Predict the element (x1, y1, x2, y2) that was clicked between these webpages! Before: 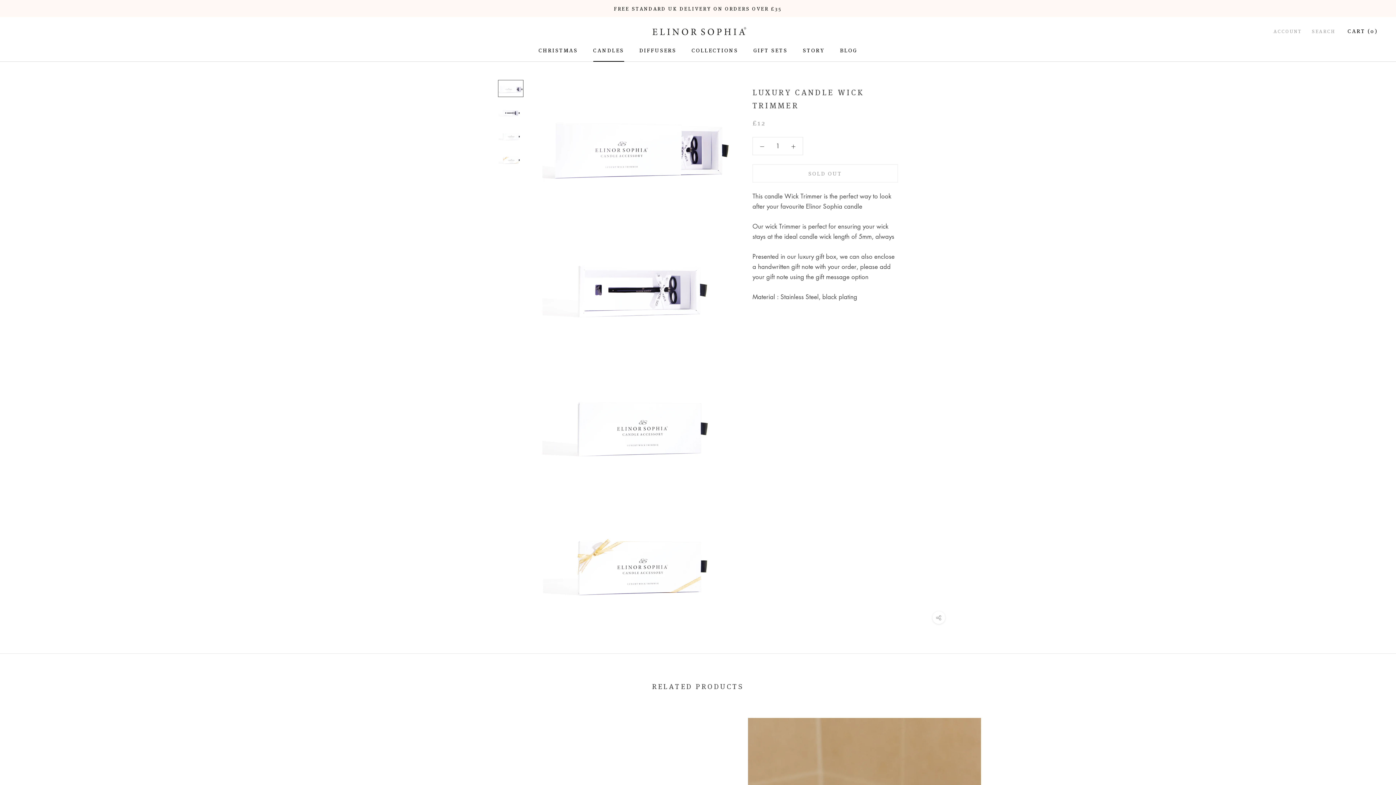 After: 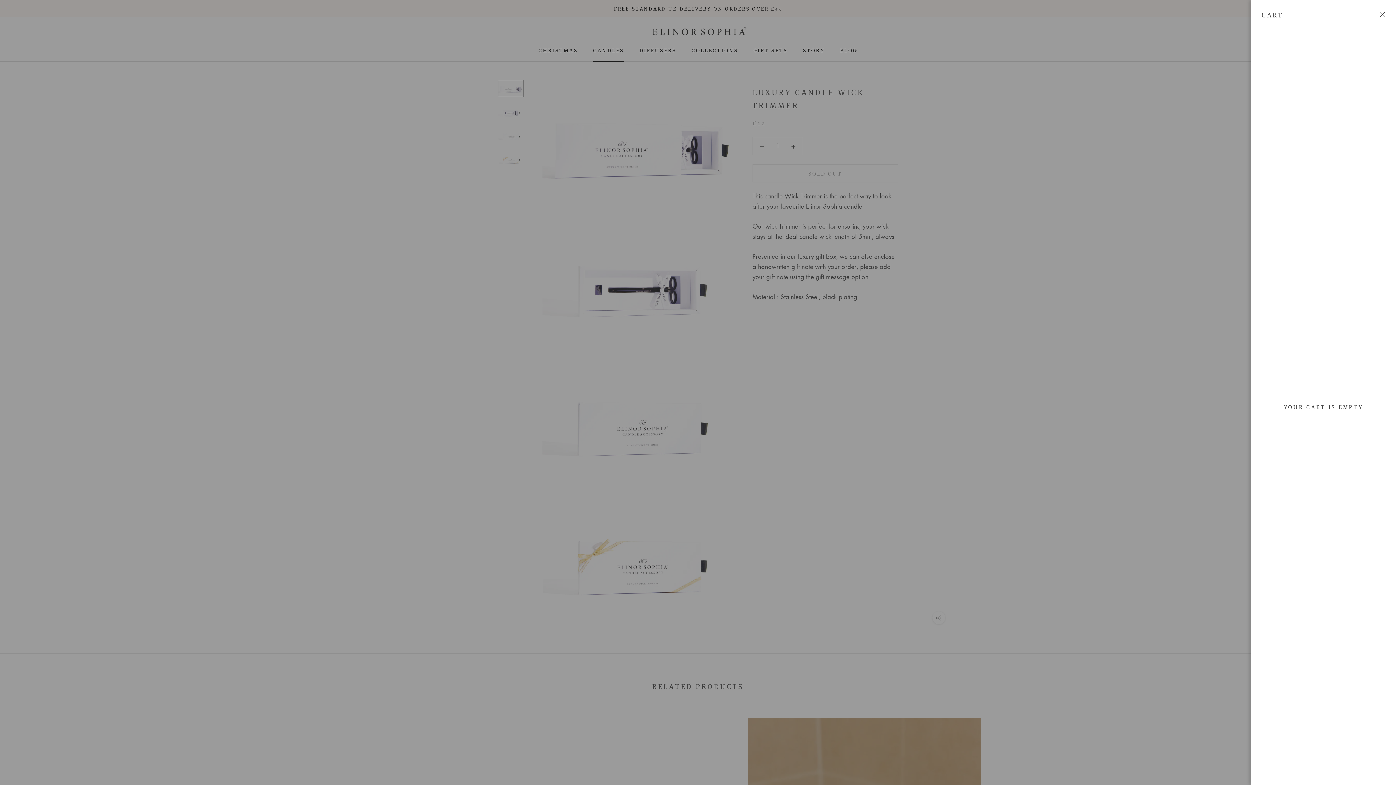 Action: bbox: (1348, 27, 1378, 34) label: Open cart